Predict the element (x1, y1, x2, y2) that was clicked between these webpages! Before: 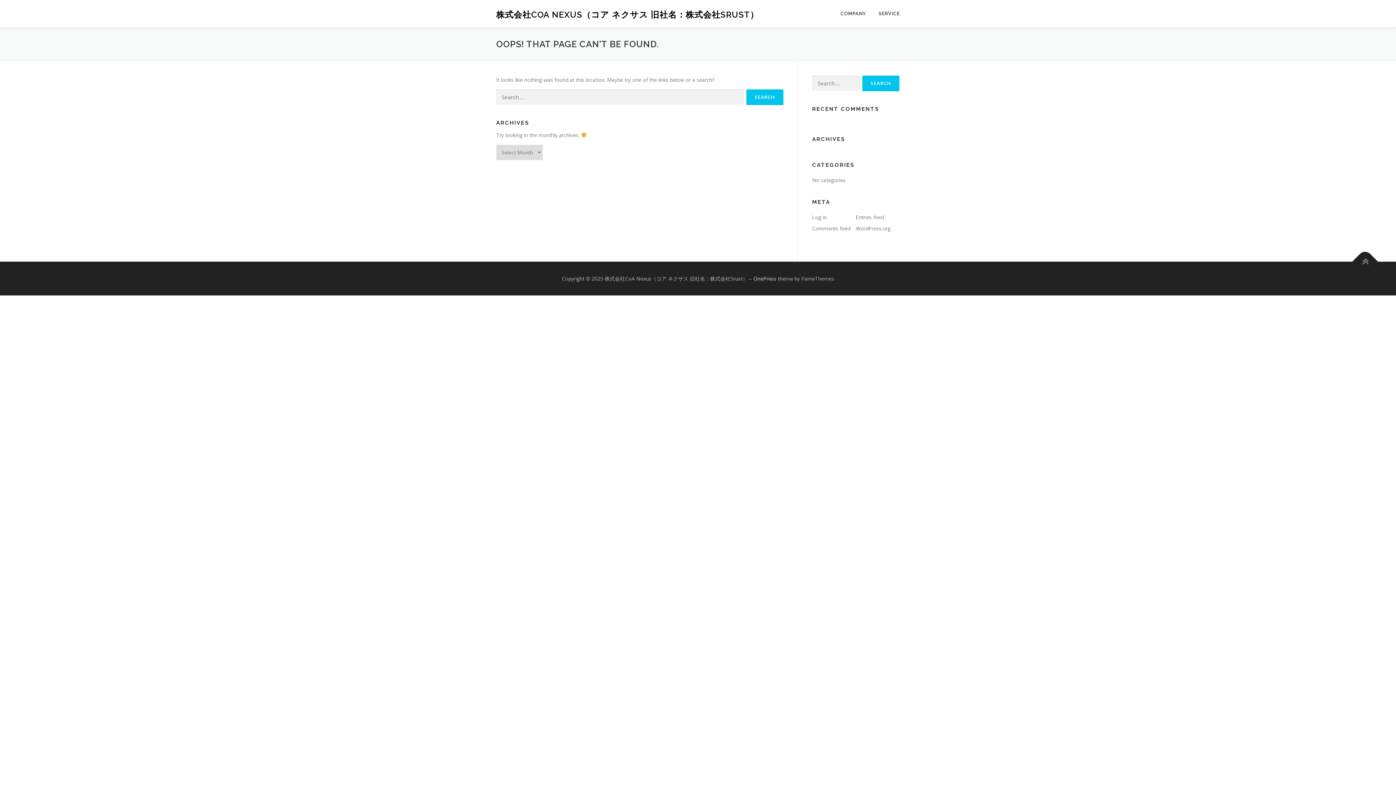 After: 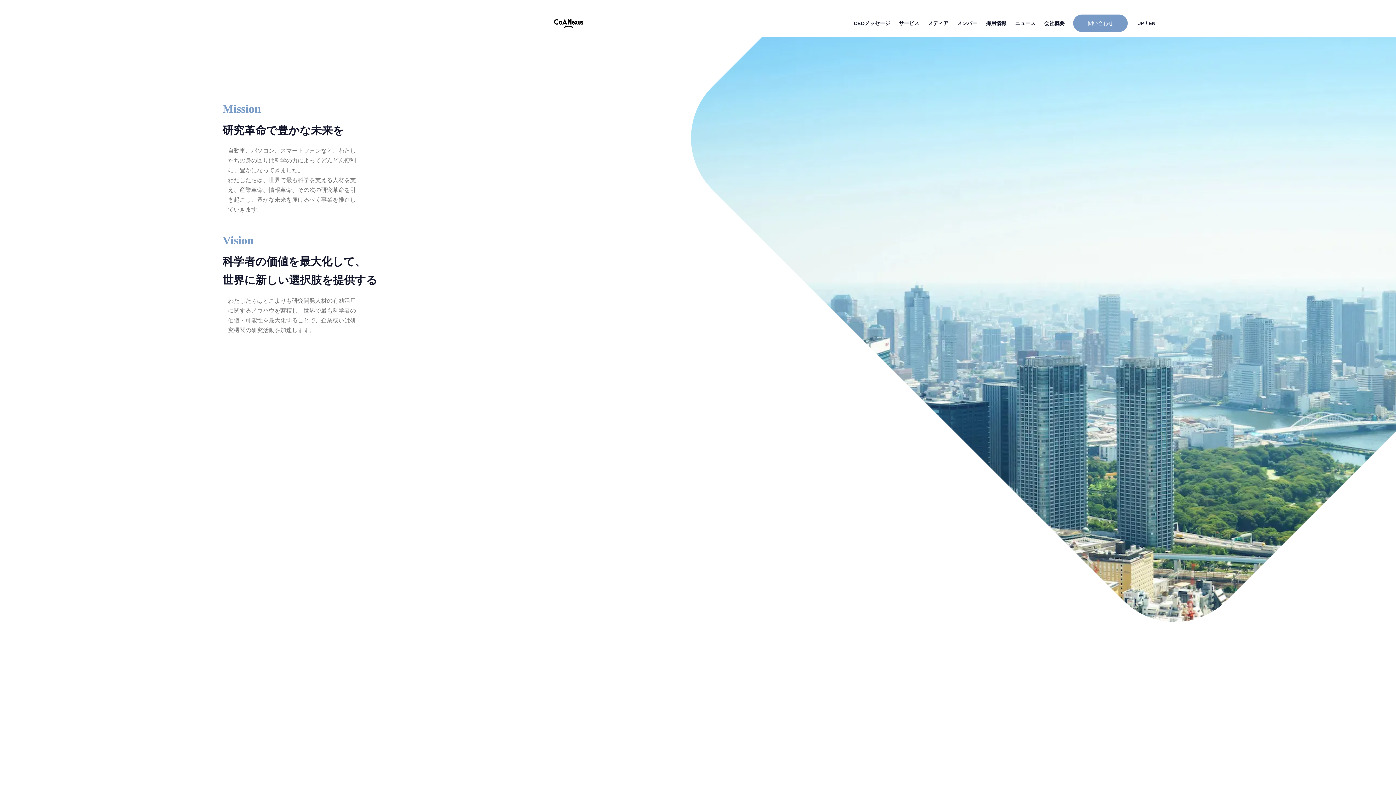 Action: bbox: (496, 9, 758, 19) label: 株式会社COA NEXUS（コア ネクサス 旧社名：株式会社SRUST）